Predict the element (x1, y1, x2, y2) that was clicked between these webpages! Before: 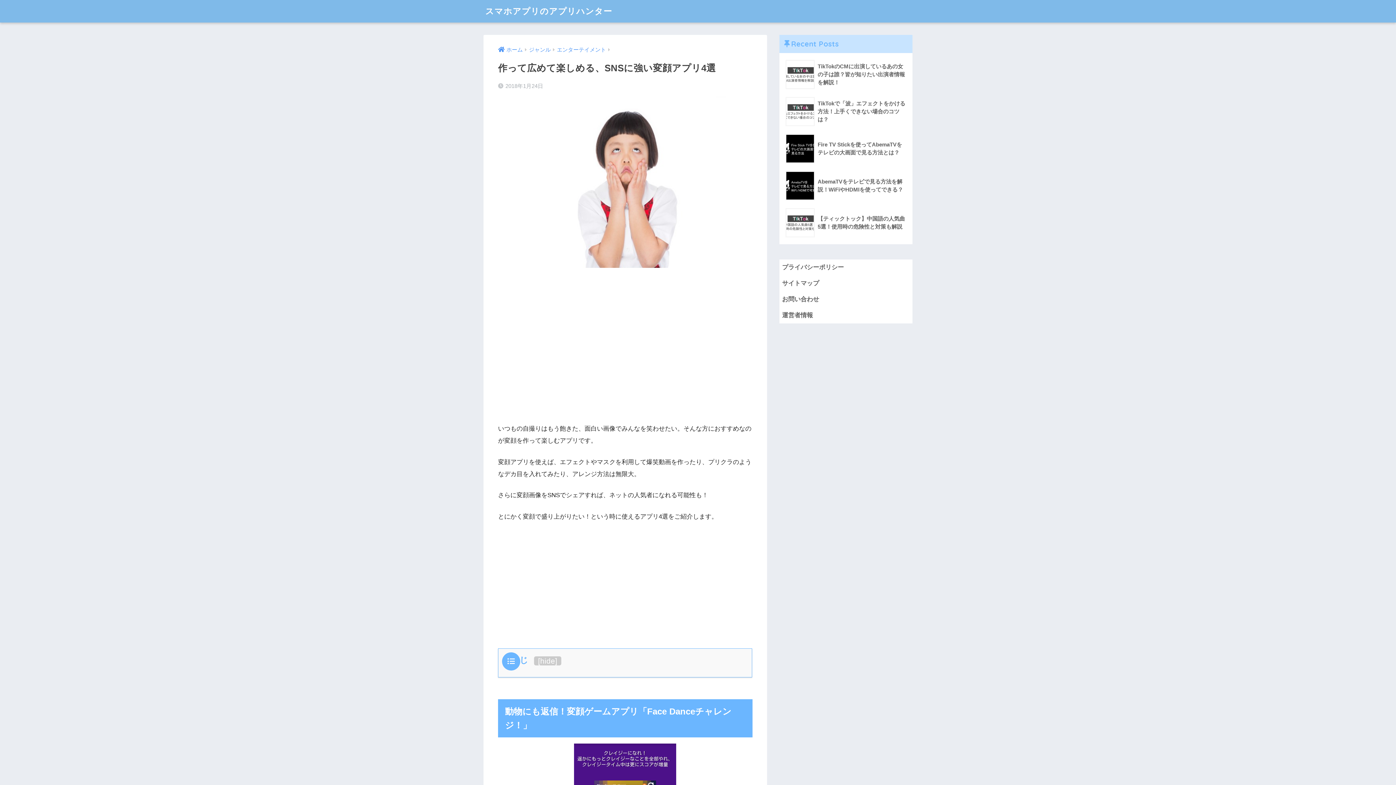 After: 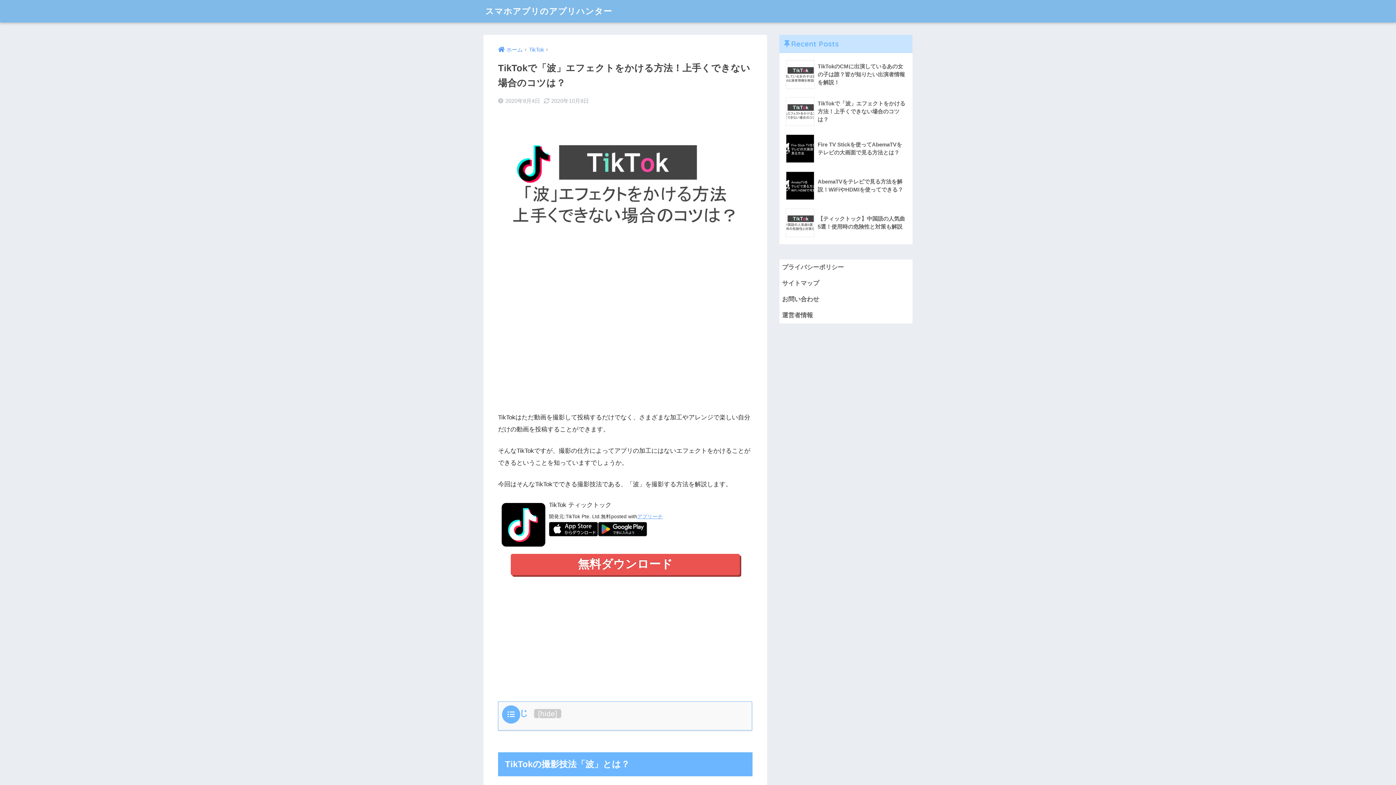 Action: label: 	TikTokで「波」エフェクトをかける方法！上手くできない場合のコツは？ bbox: (783, 93, 908, 130)